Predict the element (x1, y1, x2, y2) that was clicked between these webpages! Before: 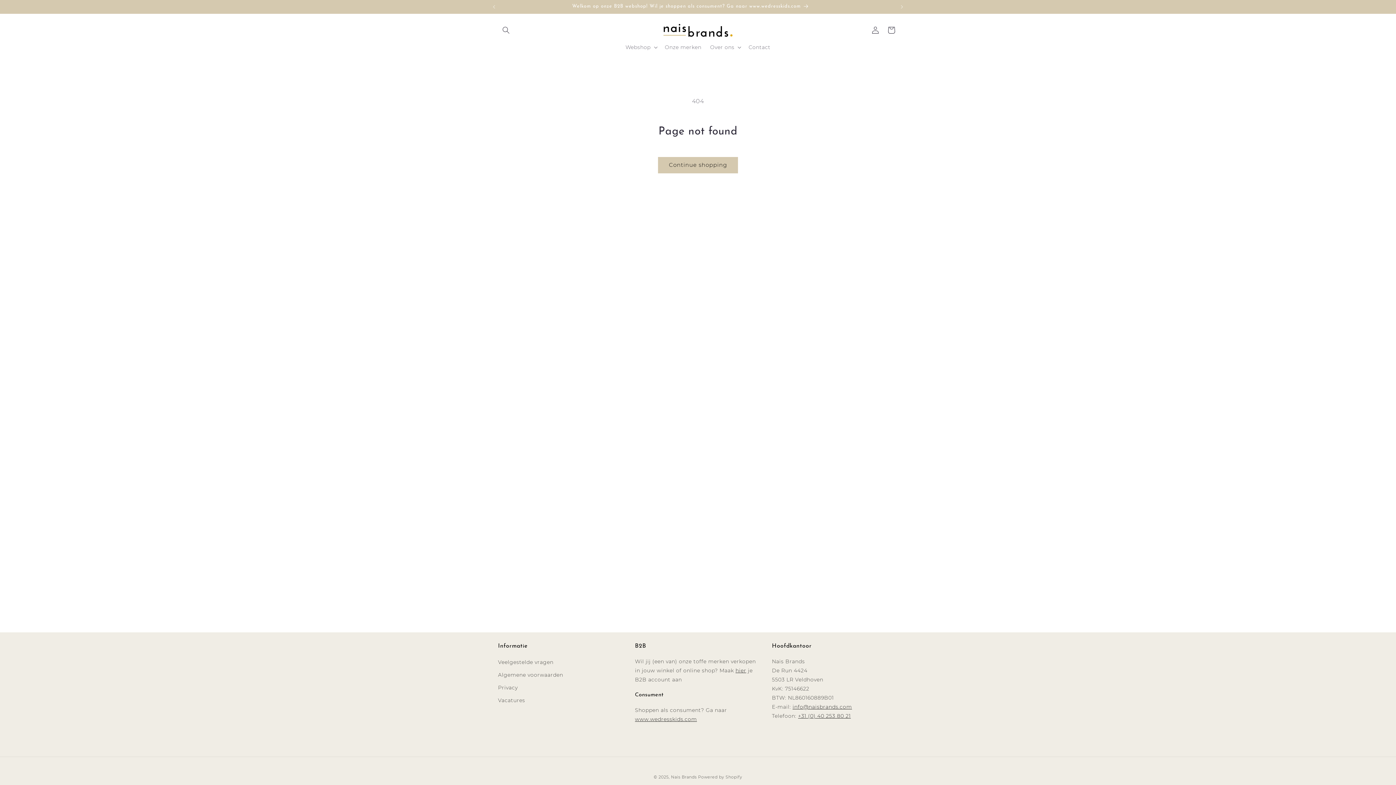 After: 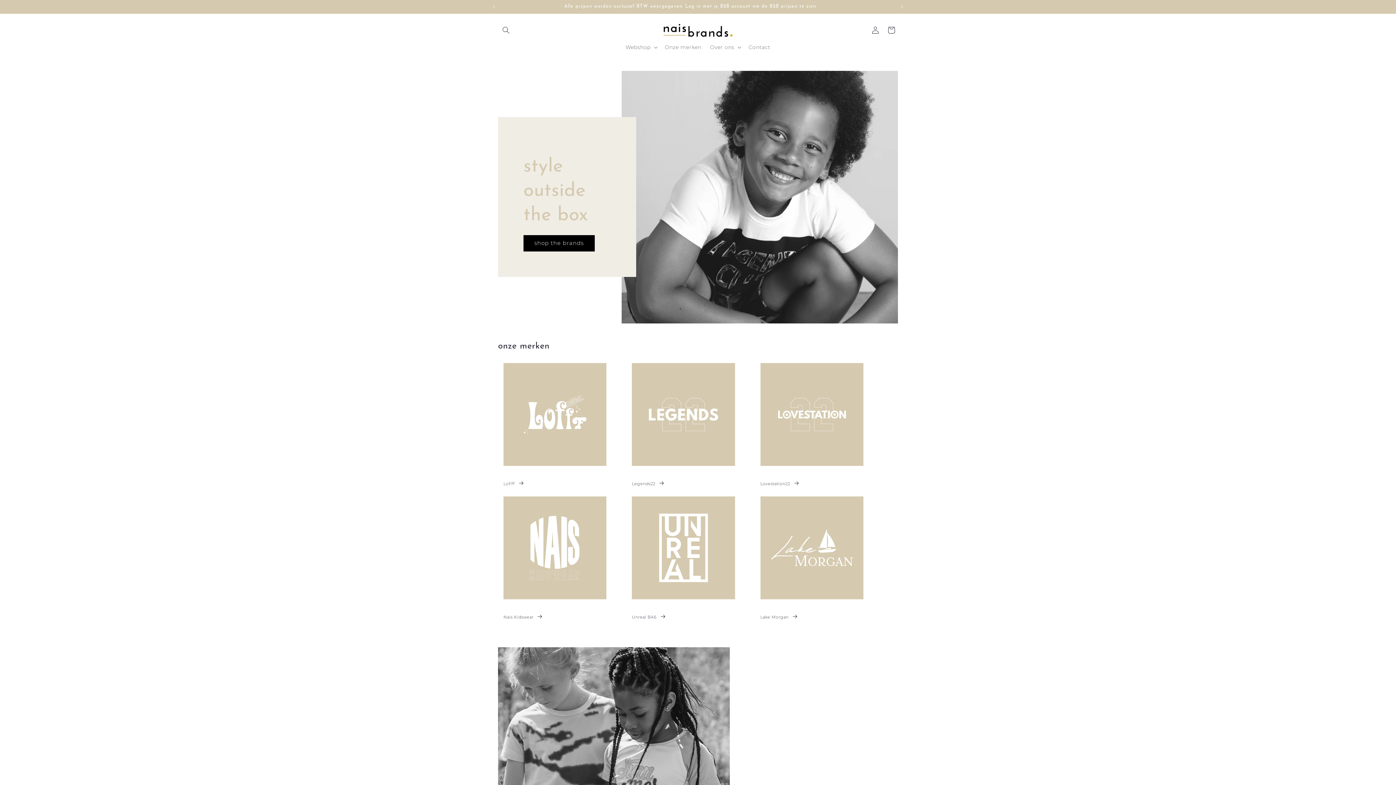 Action: label: Nais Brands bbox: (671, 774, 696, 780)